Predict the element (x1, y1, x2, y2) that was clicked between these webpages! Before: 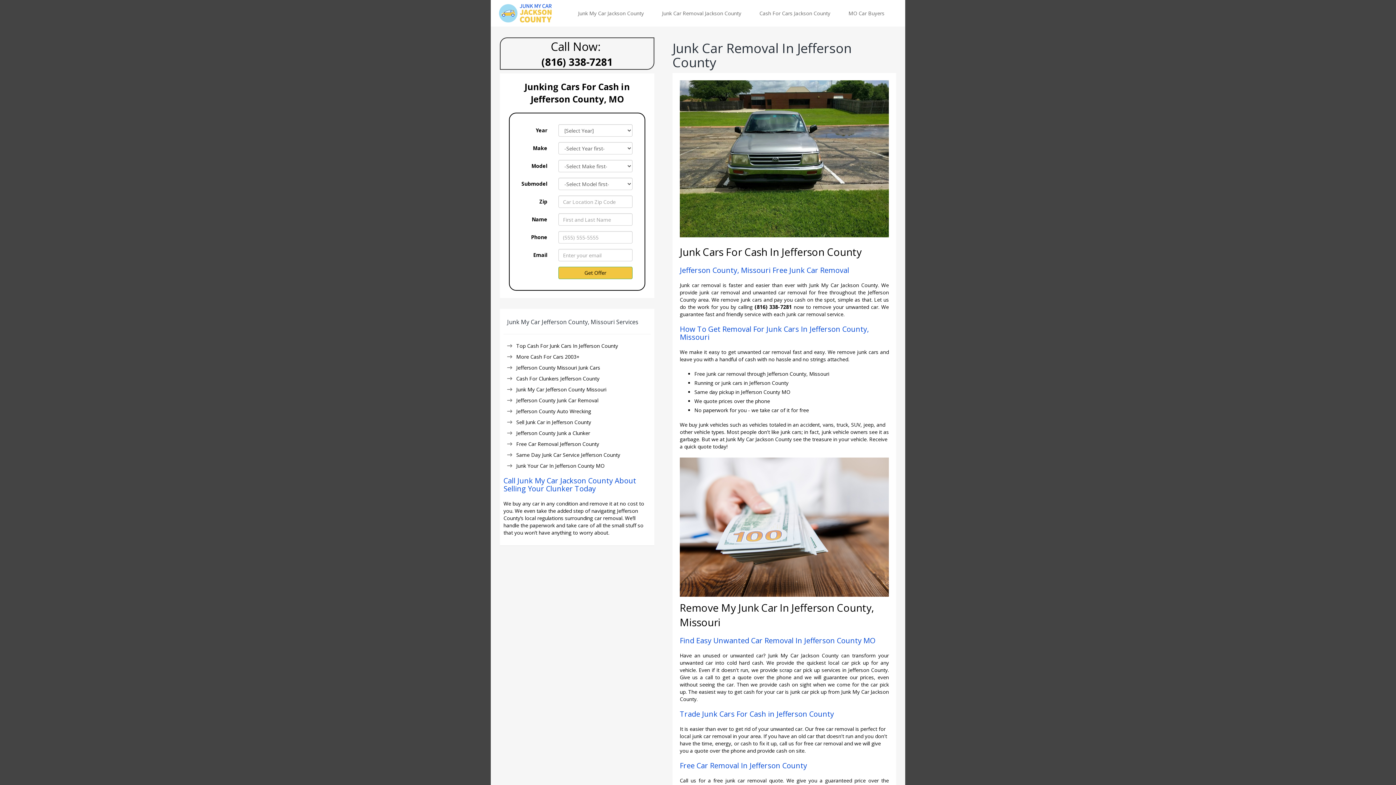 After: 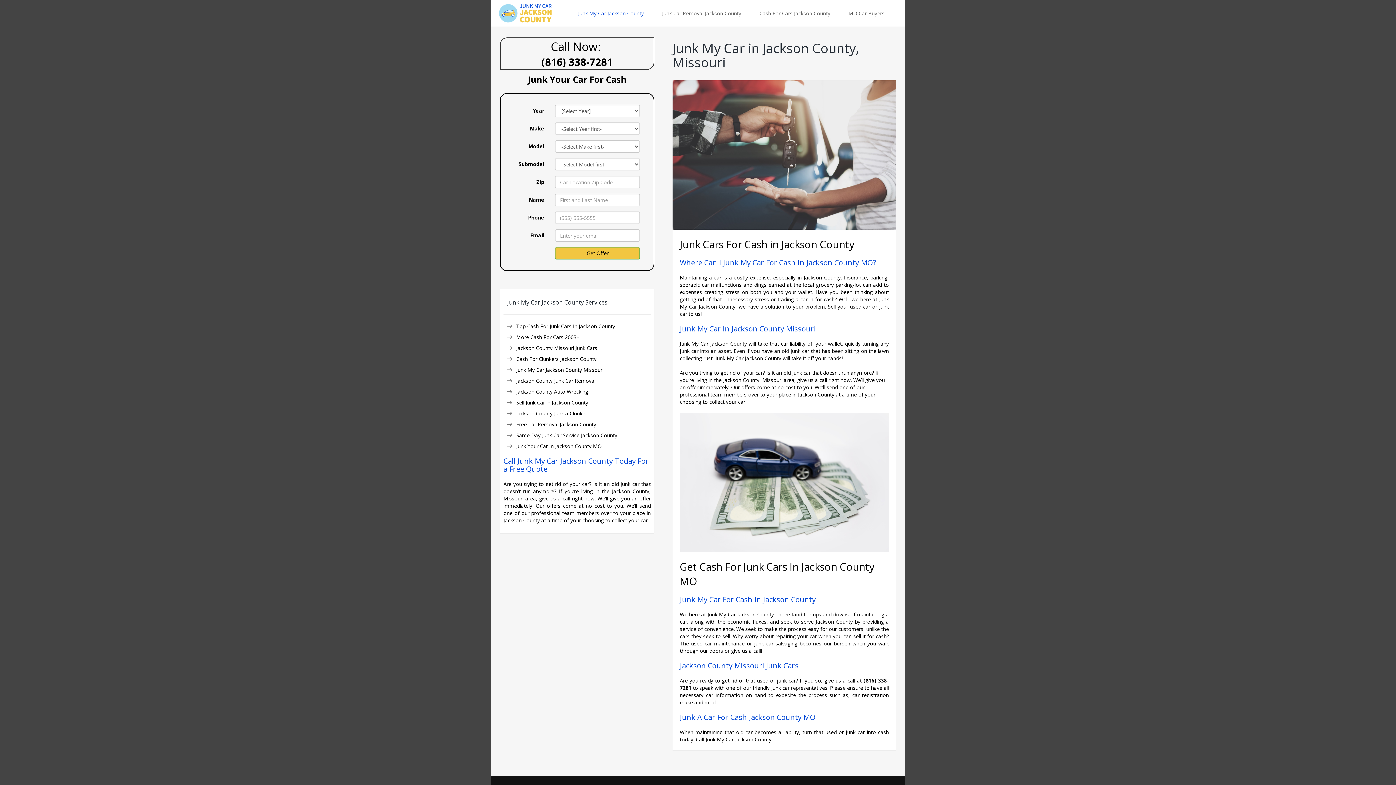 Action: label: Sell Junk Car in Jefferson County bbox: (516, 419, 591, 425)